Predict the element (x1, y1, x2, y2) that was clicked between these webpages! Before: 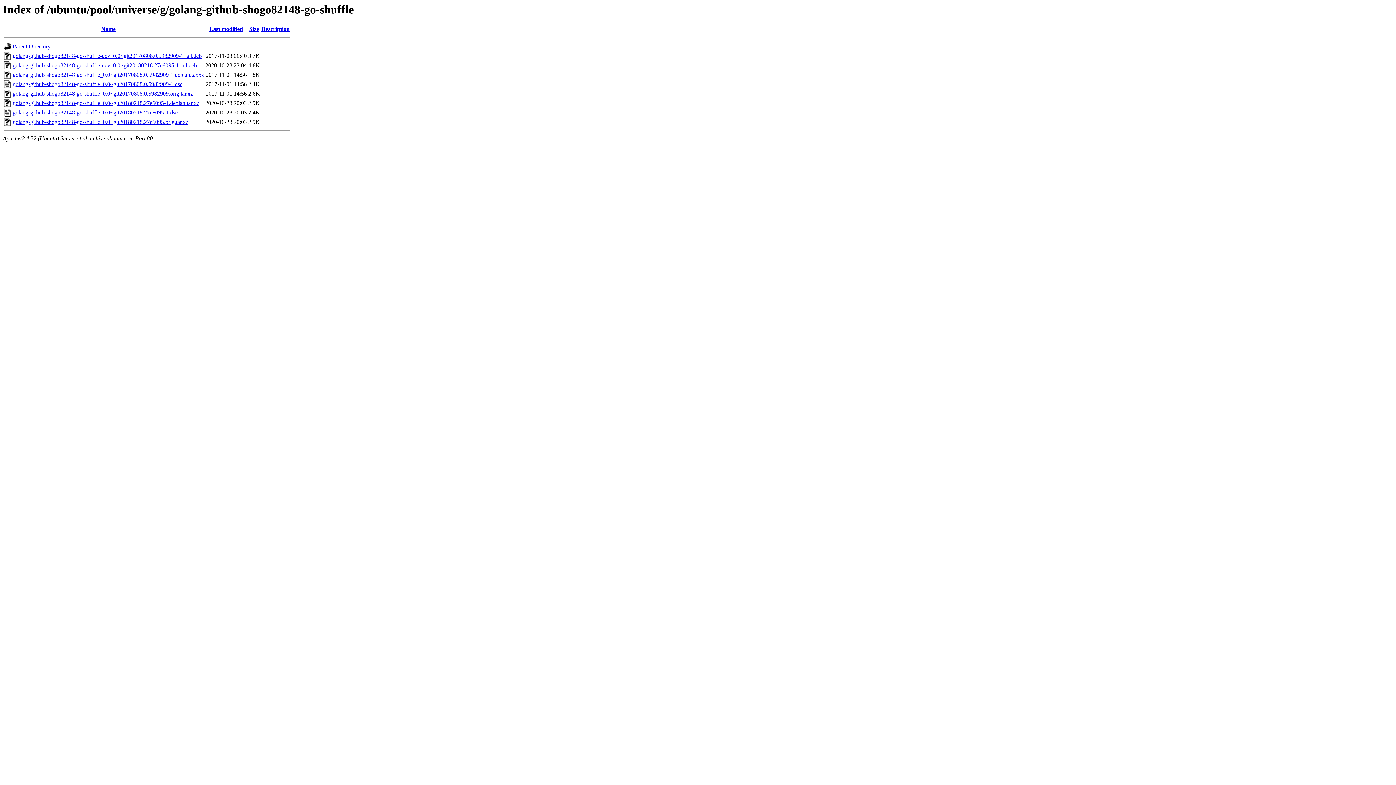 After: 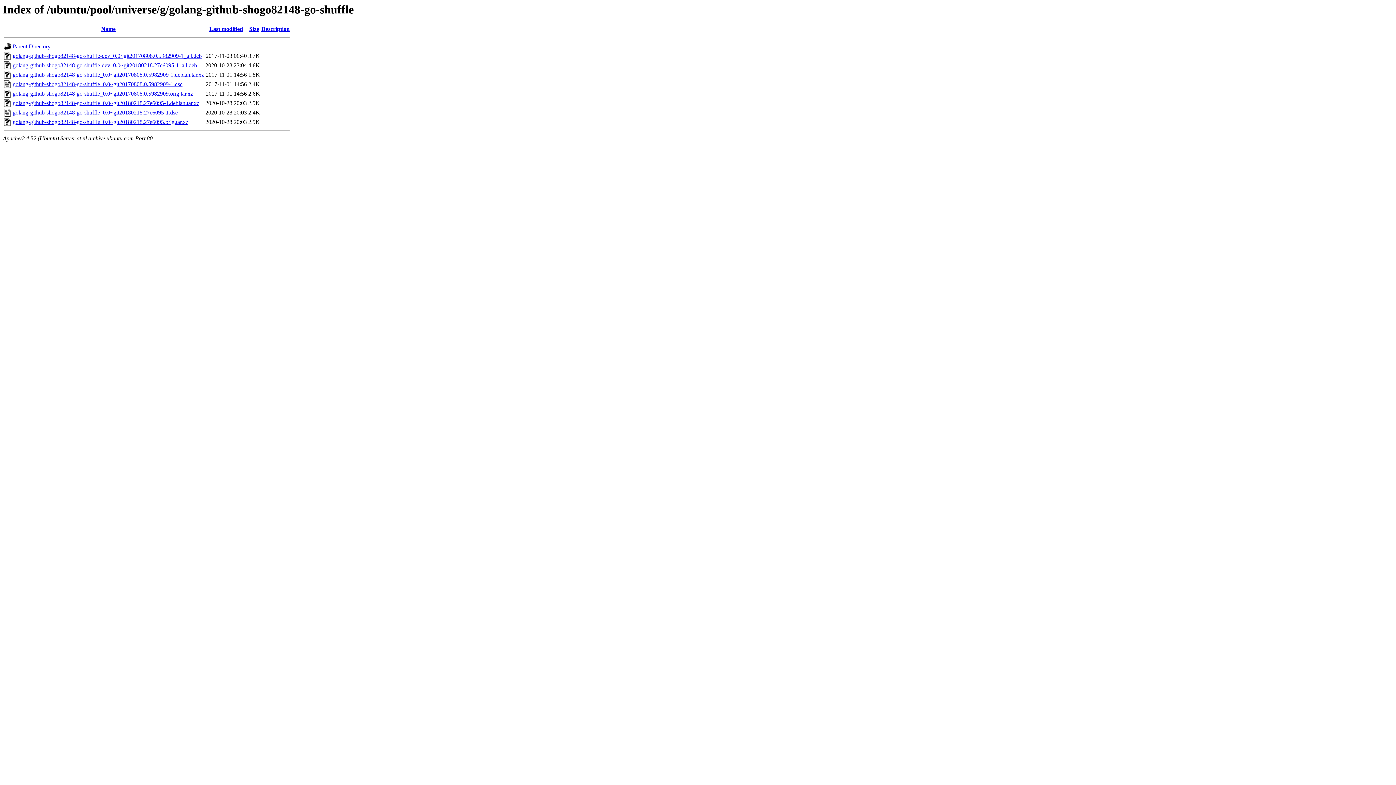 Action: label: golang-github-shogo82148-go-shuffle-dev_0.0~git20180218.27e6095-1_all.deb bbox: (12, 62, 197, 68)